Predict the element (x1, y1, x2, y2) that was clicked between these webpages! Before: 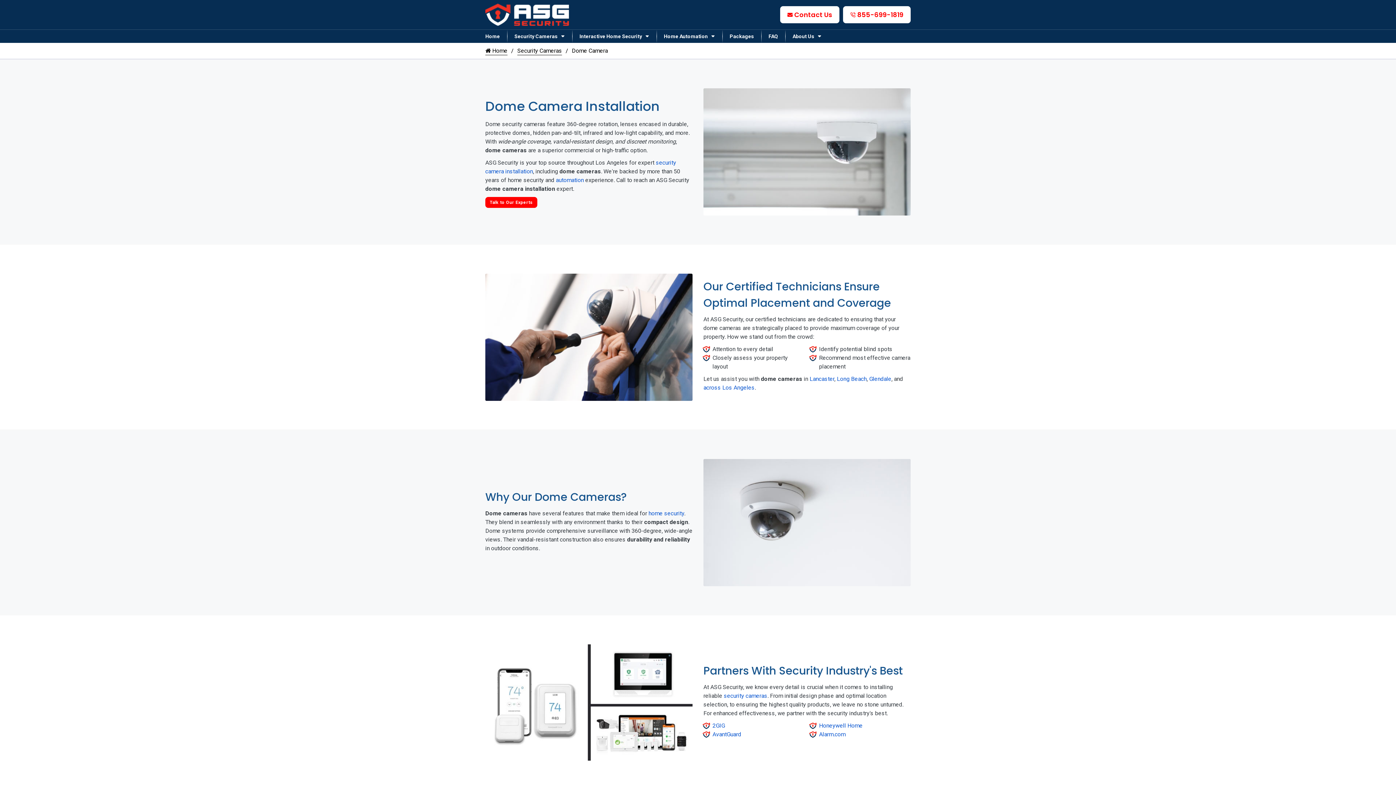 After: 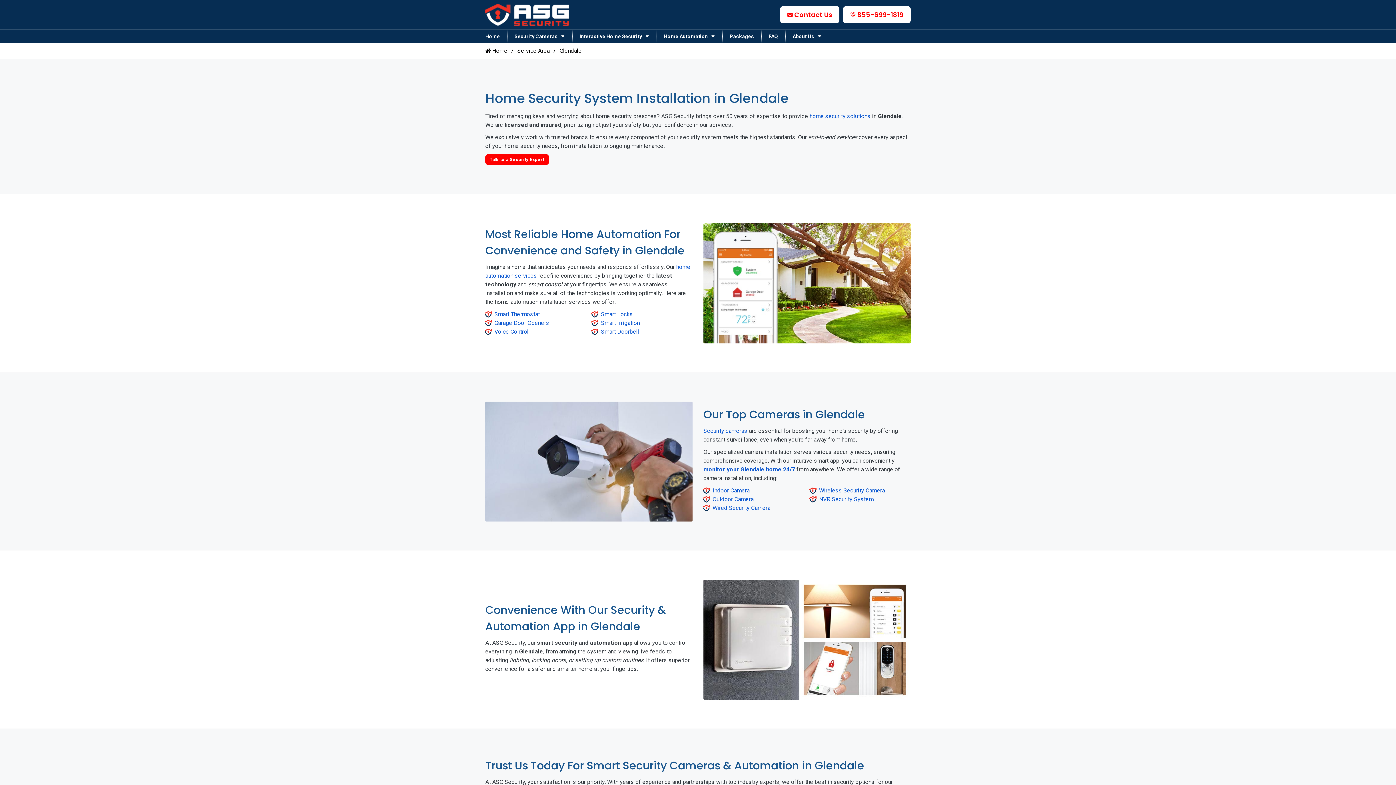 Action: label: Glendale bbox: (869, 375, 891, 382)